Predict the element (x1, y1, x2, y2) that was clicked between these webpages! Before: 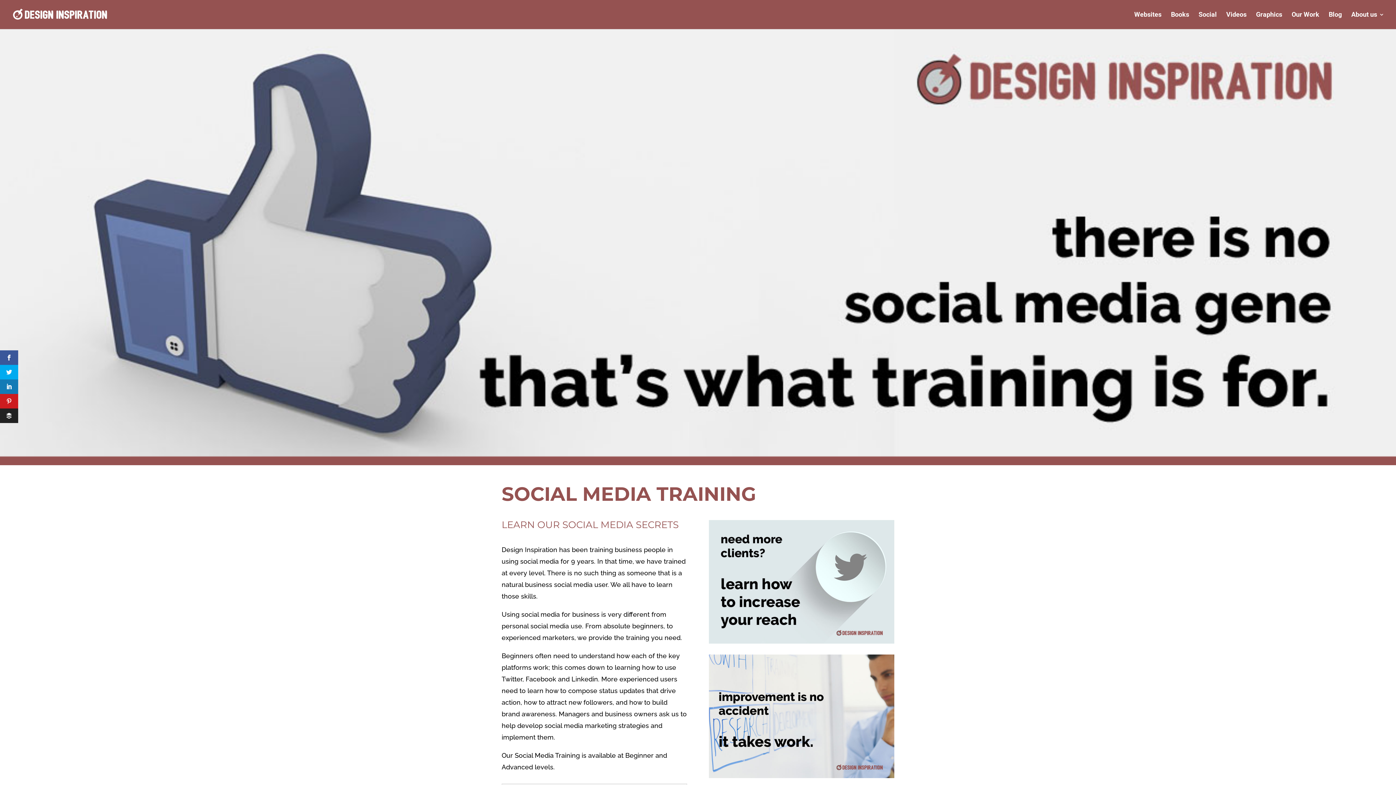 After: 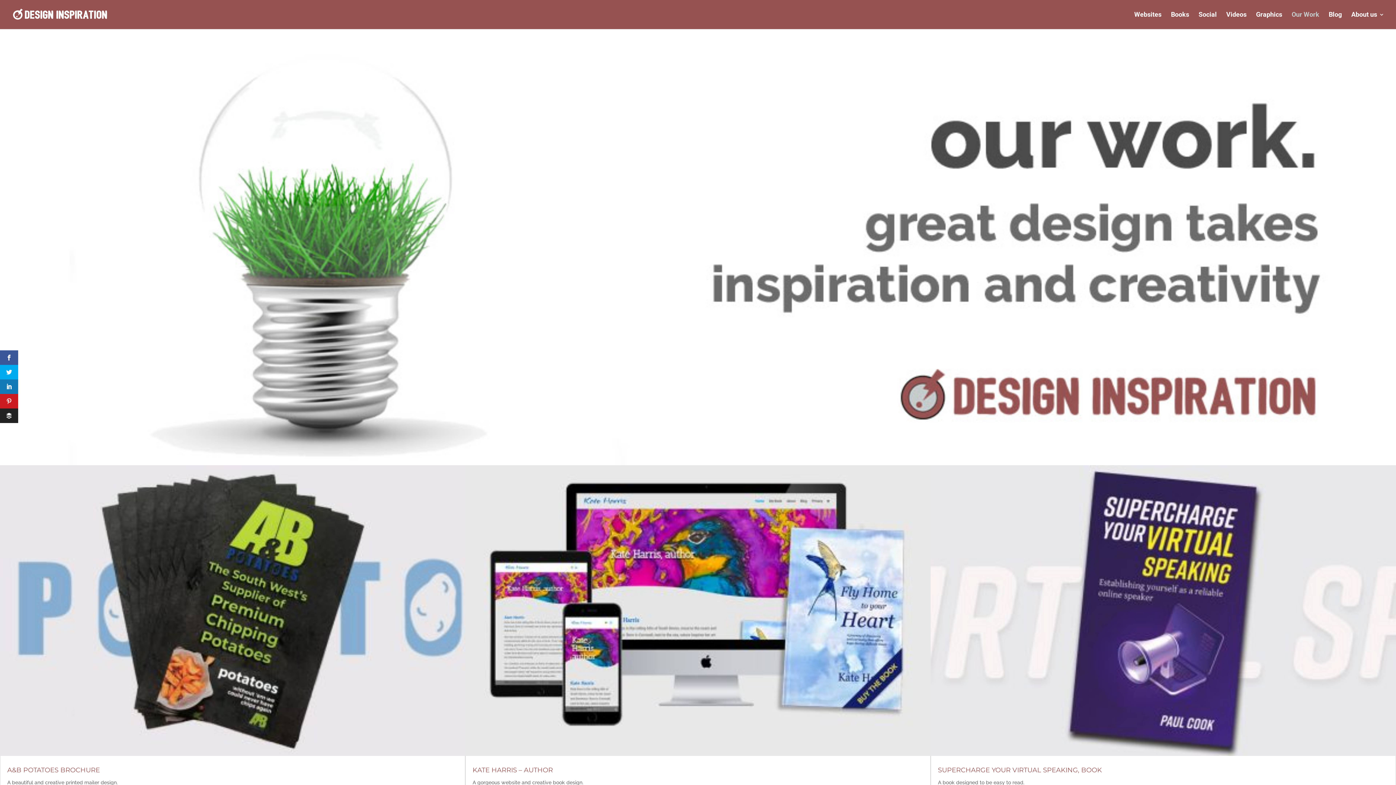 Action: bbox: (1292, 12, 1319, 29) label: Our Work